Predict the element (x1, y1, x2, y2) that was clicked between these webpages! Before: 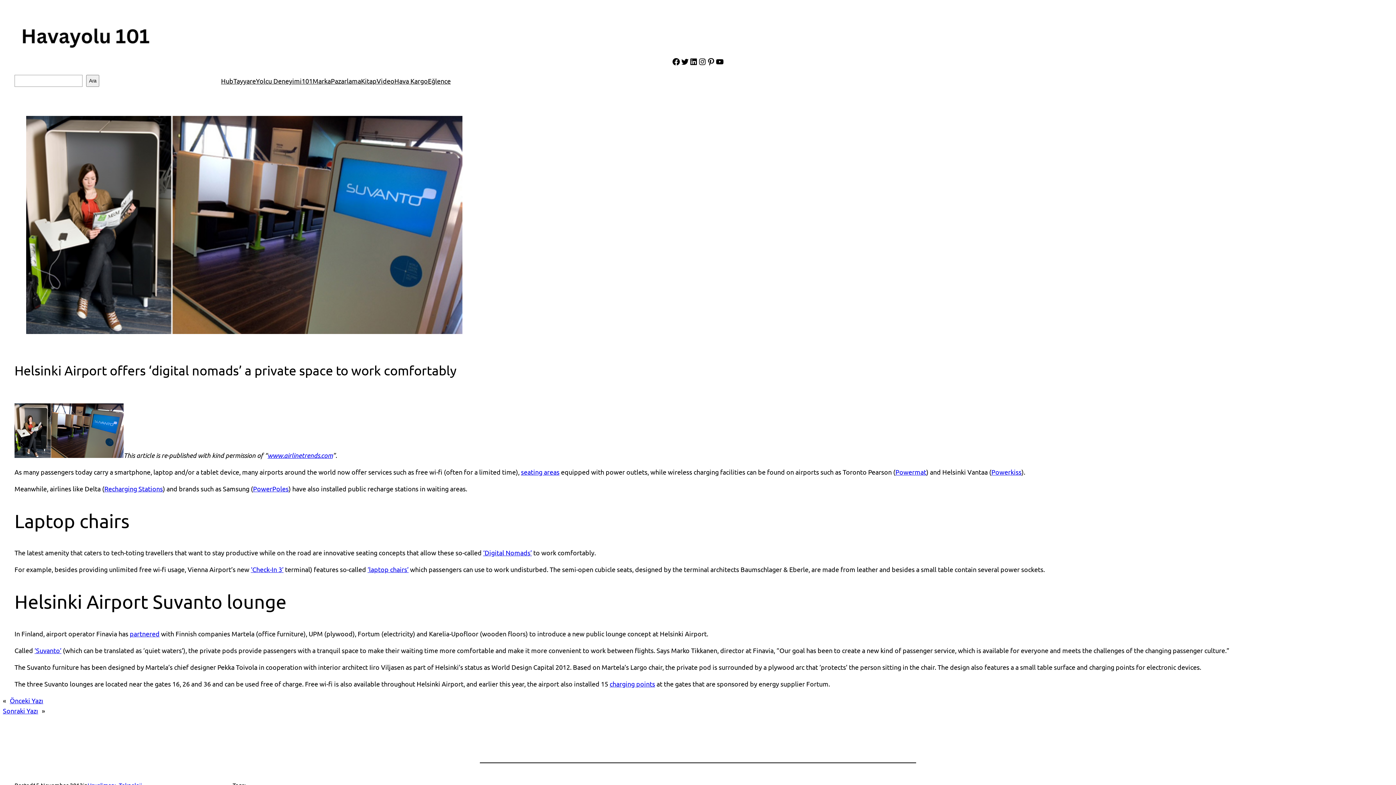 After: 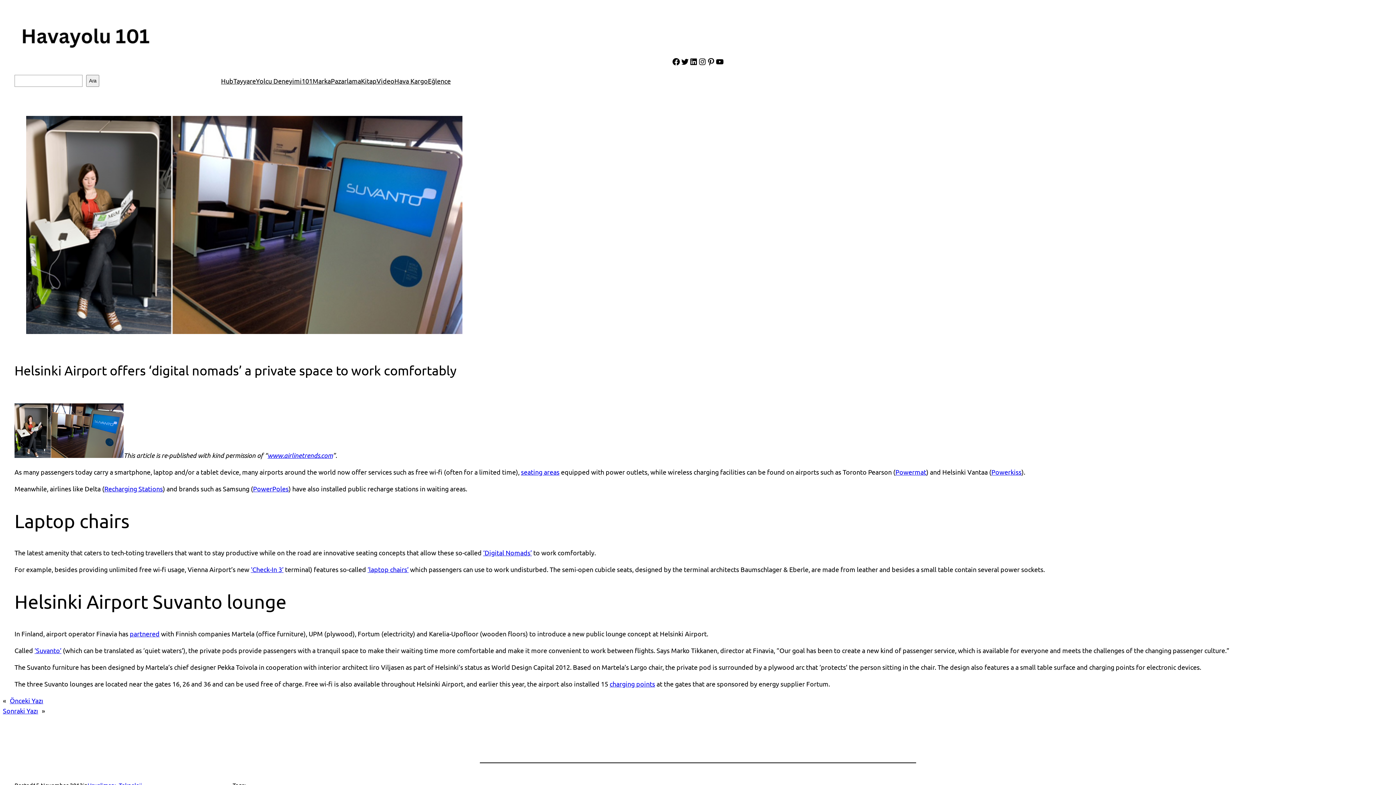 Action: bbox: (483, 549, 532, 556) label: ‘Digital Nomads’